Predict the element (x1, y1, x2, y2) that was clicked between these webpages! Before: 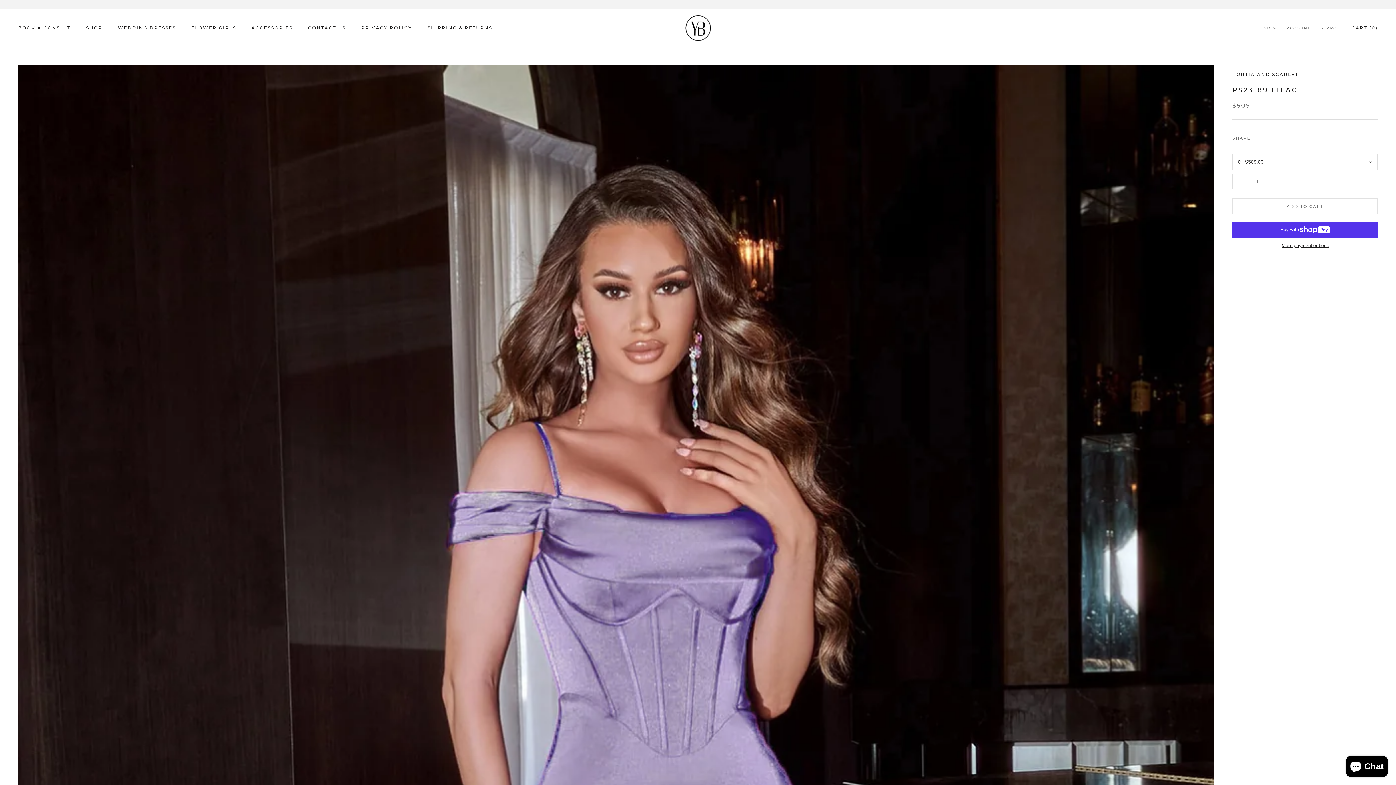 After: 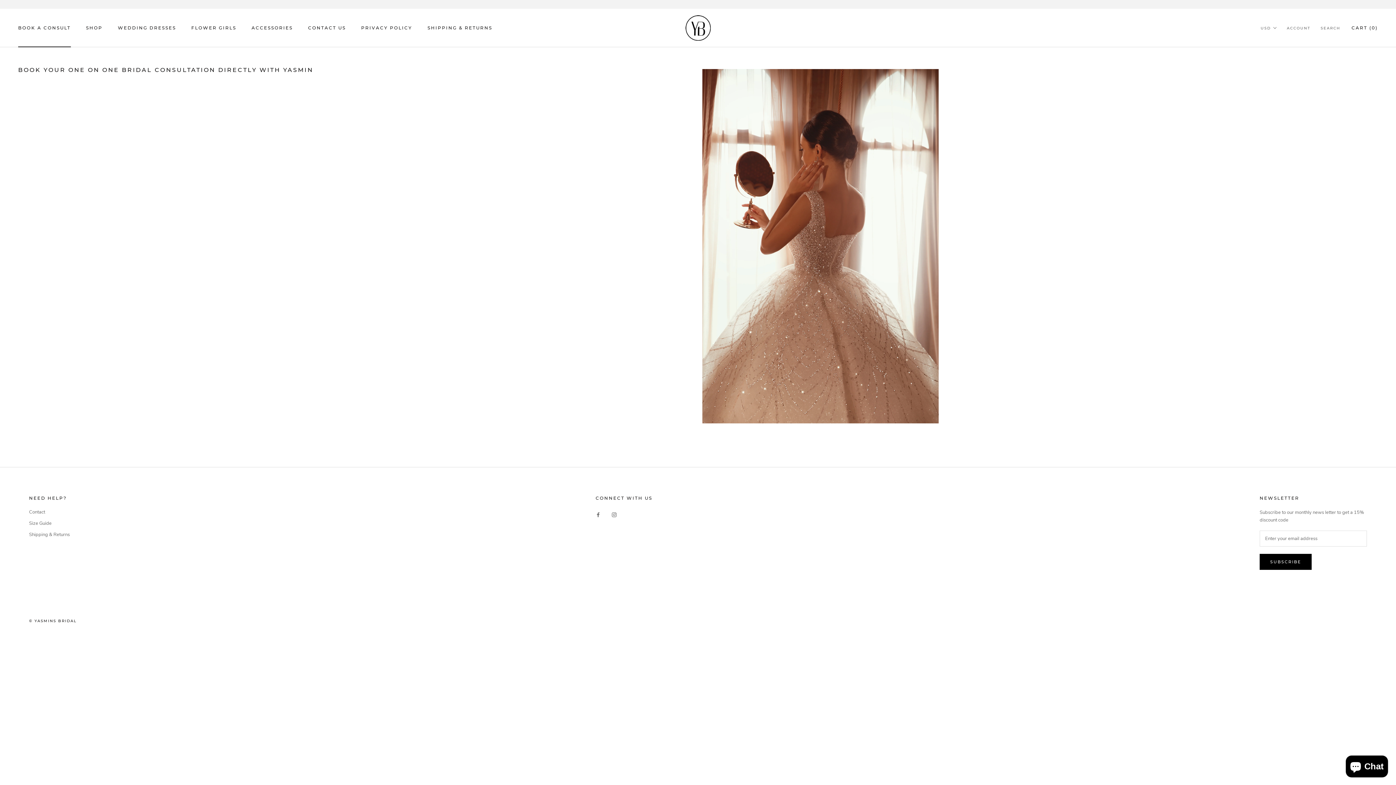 Action: bbox: (18, 24, 70, 30) label: BOOK A CONSULT
BOOK A CONSULT